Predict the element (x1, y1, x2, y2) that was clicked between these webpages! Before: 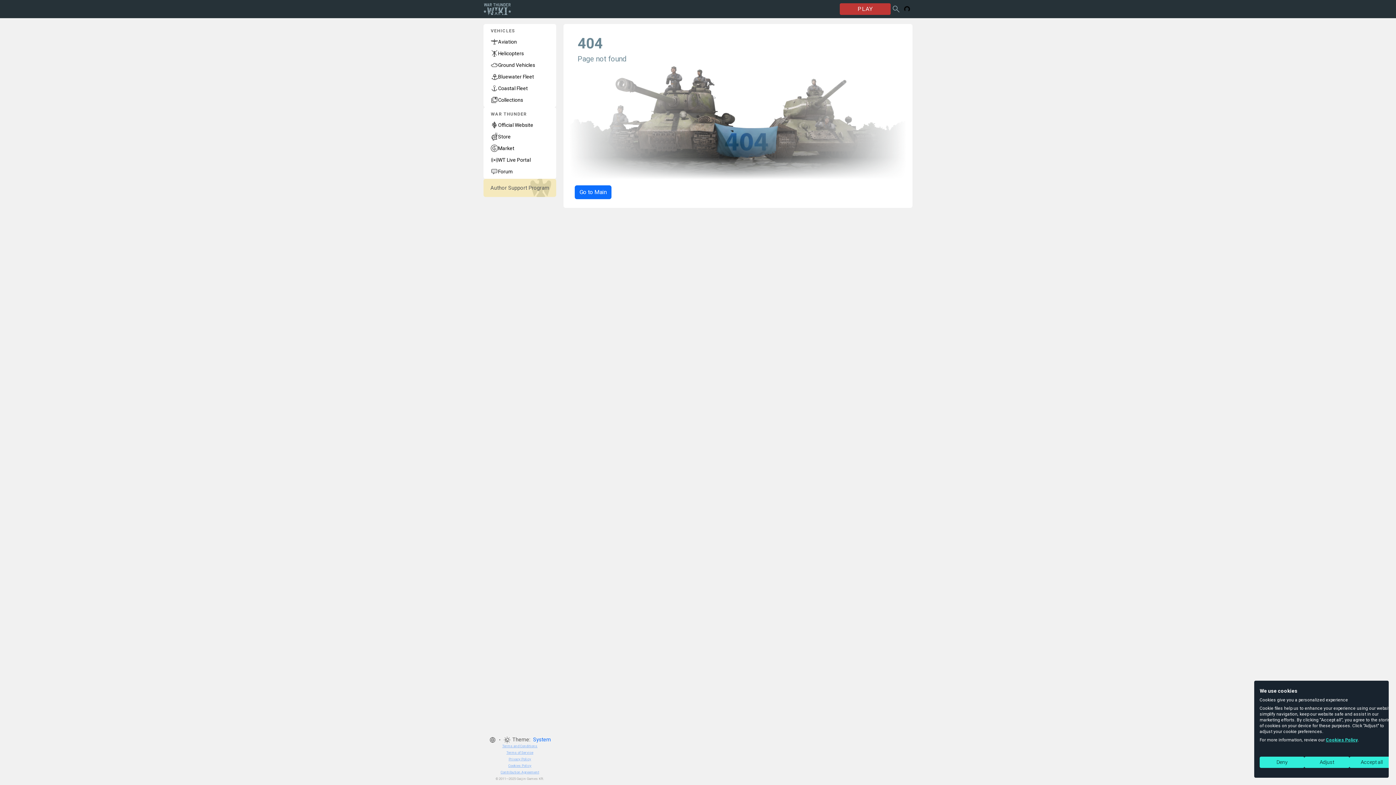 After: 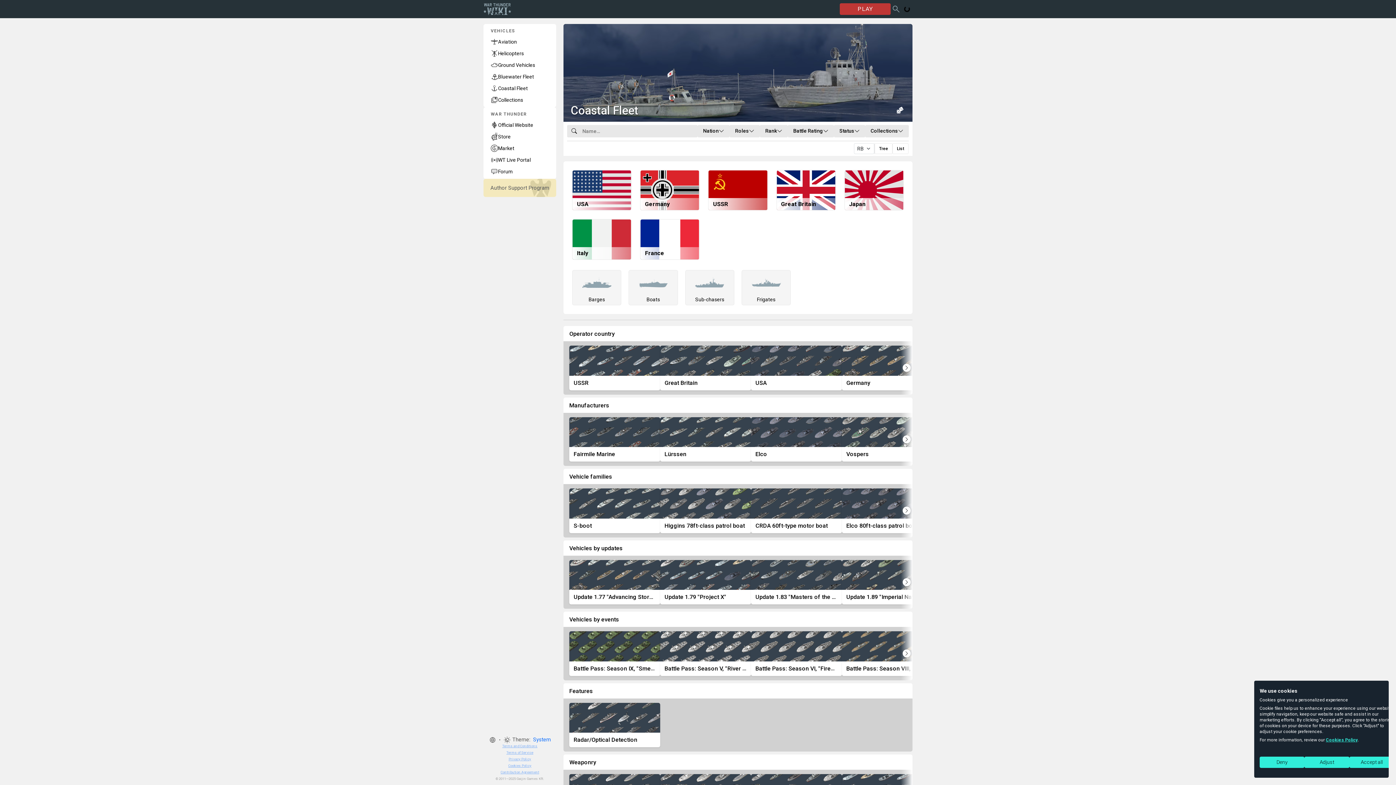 Action: label: Coastal Fleet bbox: (483, 82, 556, 94)